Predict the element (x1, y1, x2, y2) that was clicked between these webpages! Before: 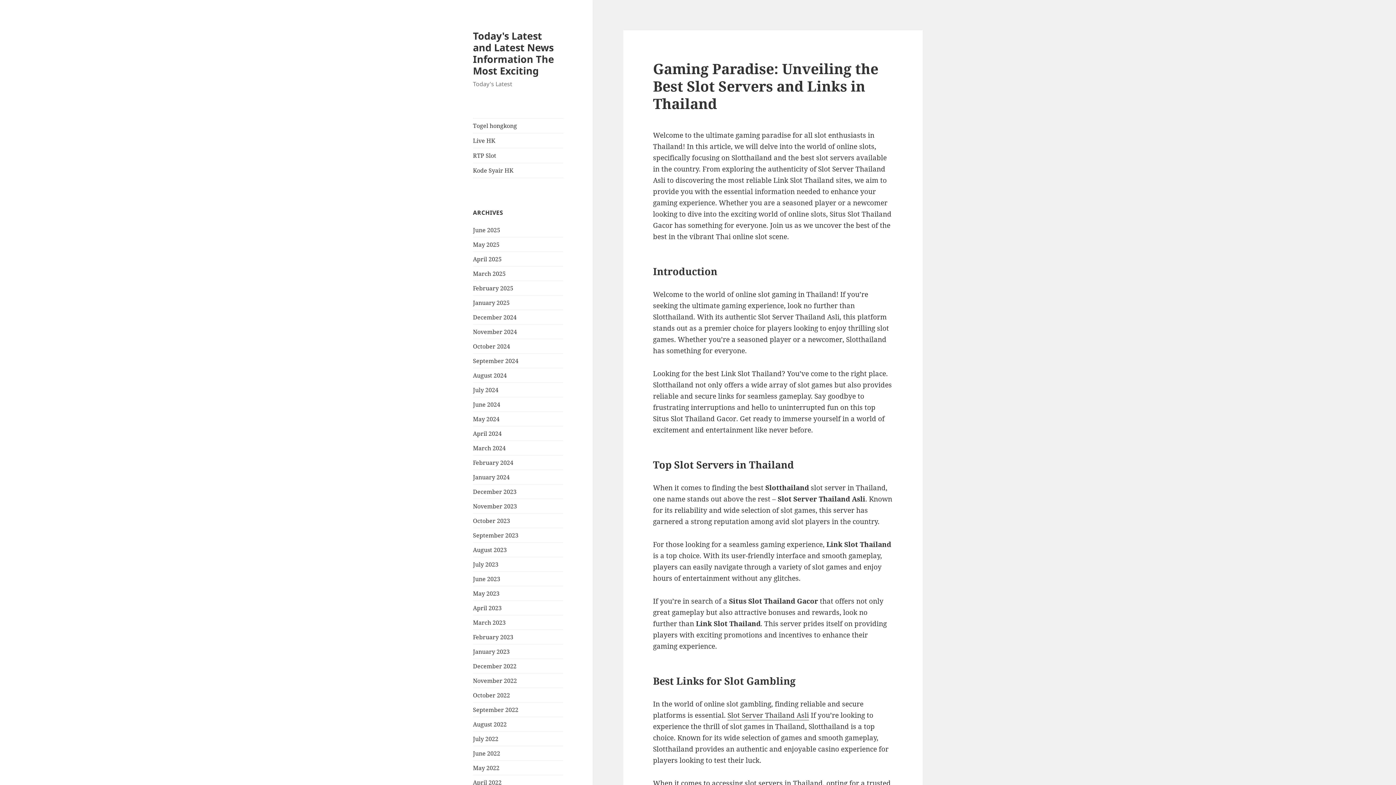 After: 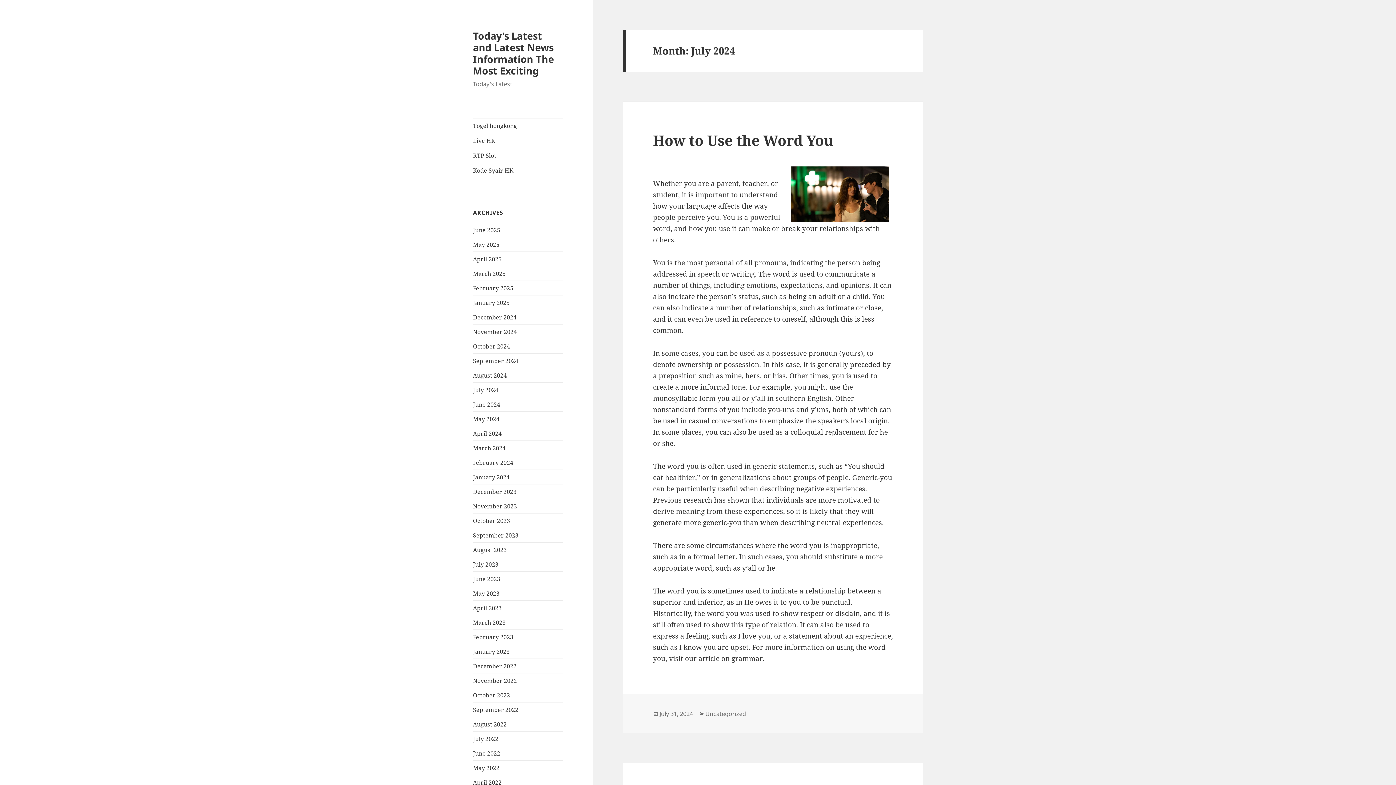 Action: bbox: (473, 386, 498, 394) label: July 2024